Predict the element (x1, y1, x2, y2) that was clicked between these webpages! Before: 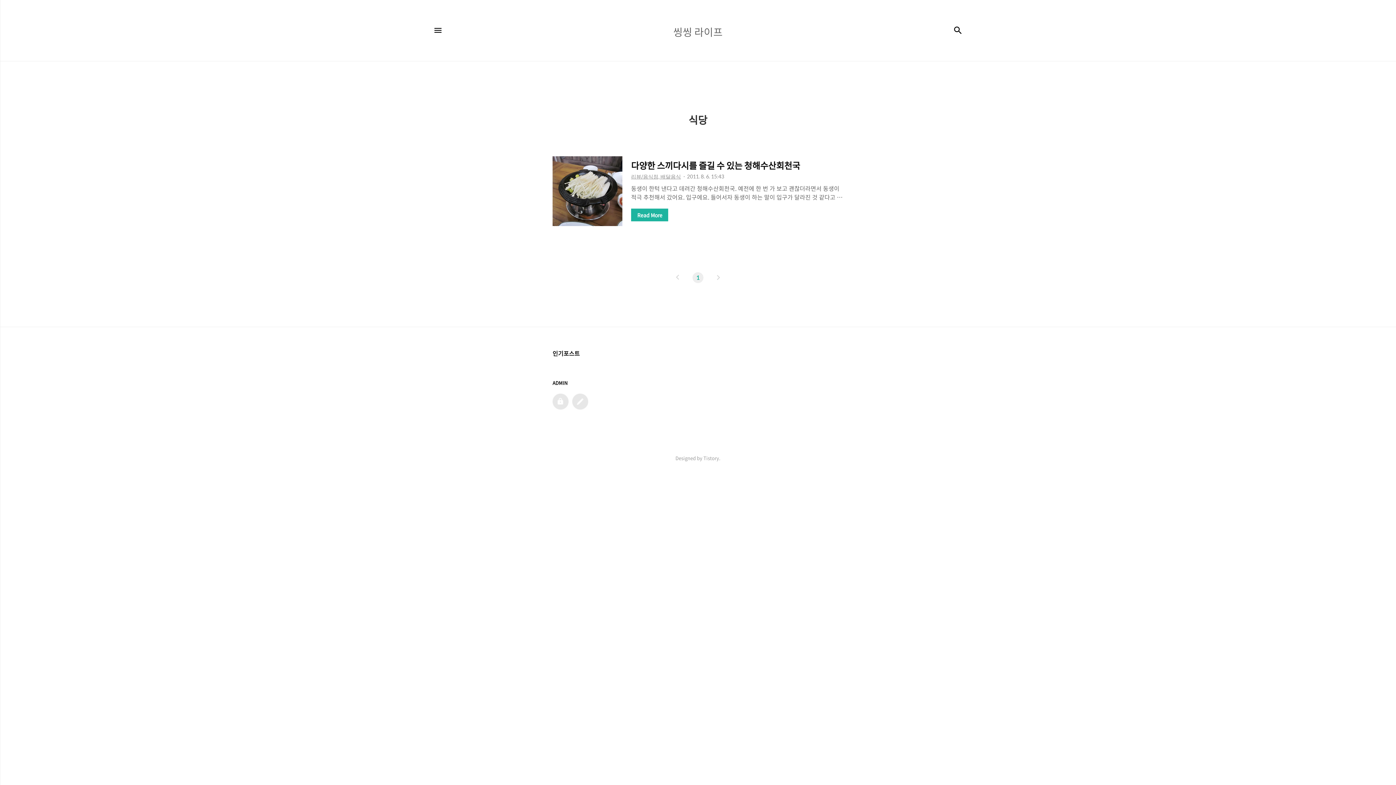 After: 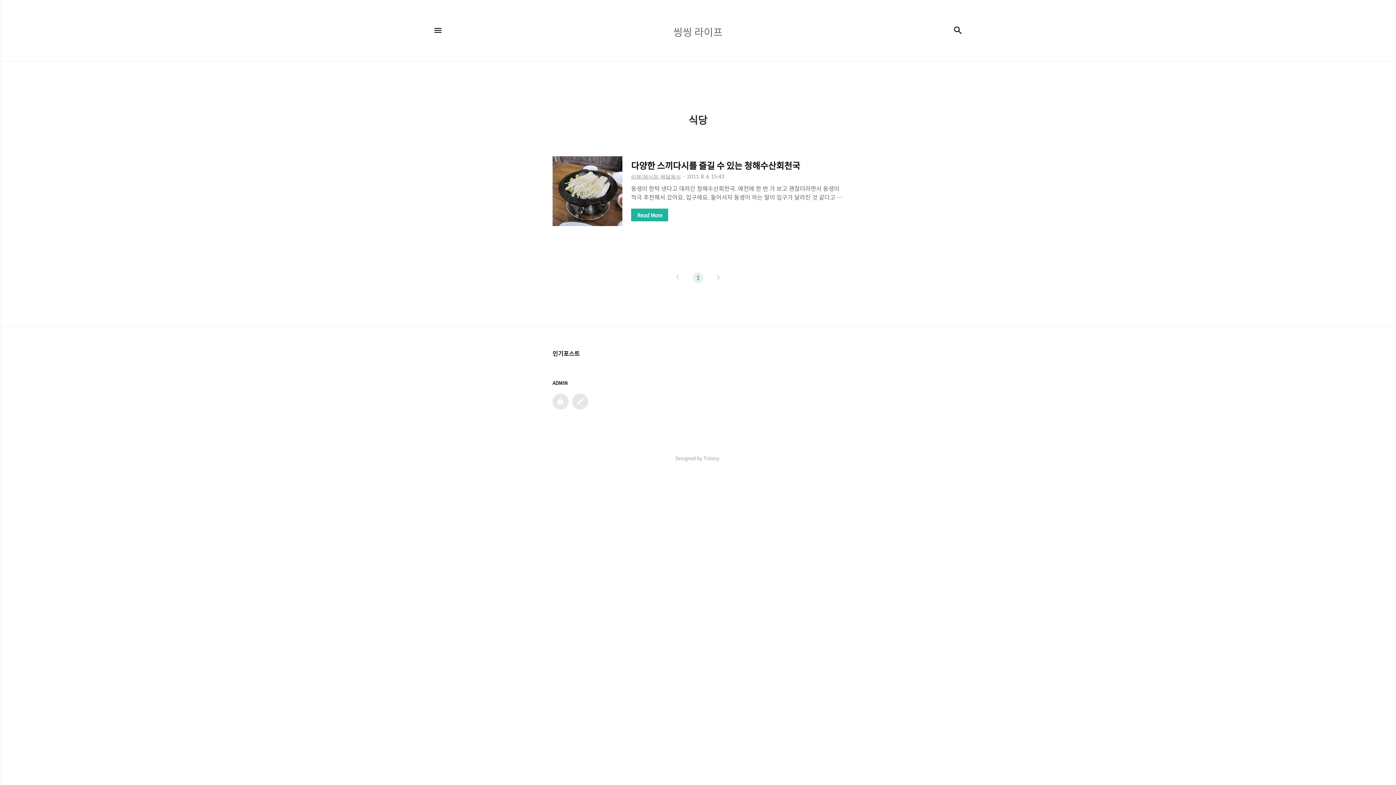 Action: bbox: (713, 272, 723, 283) label: 다음